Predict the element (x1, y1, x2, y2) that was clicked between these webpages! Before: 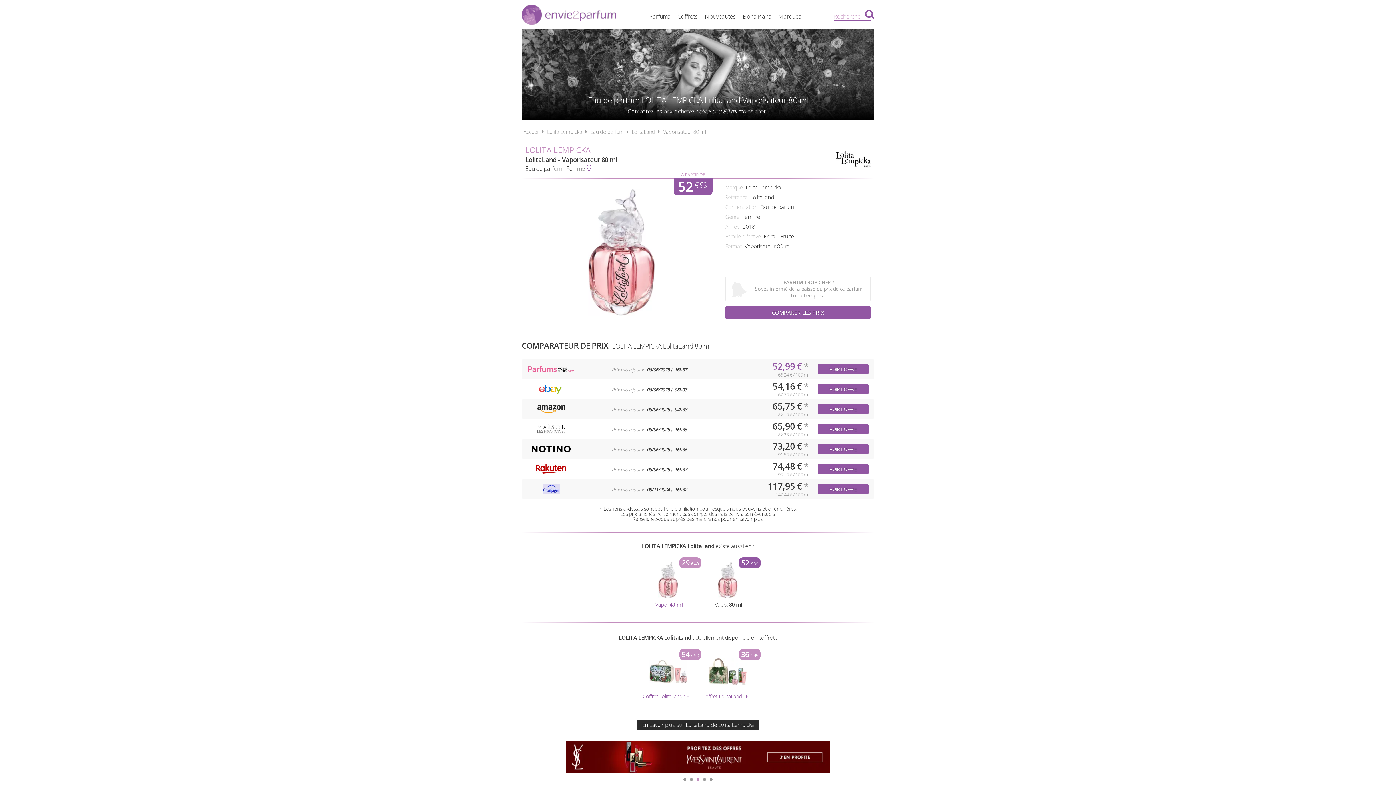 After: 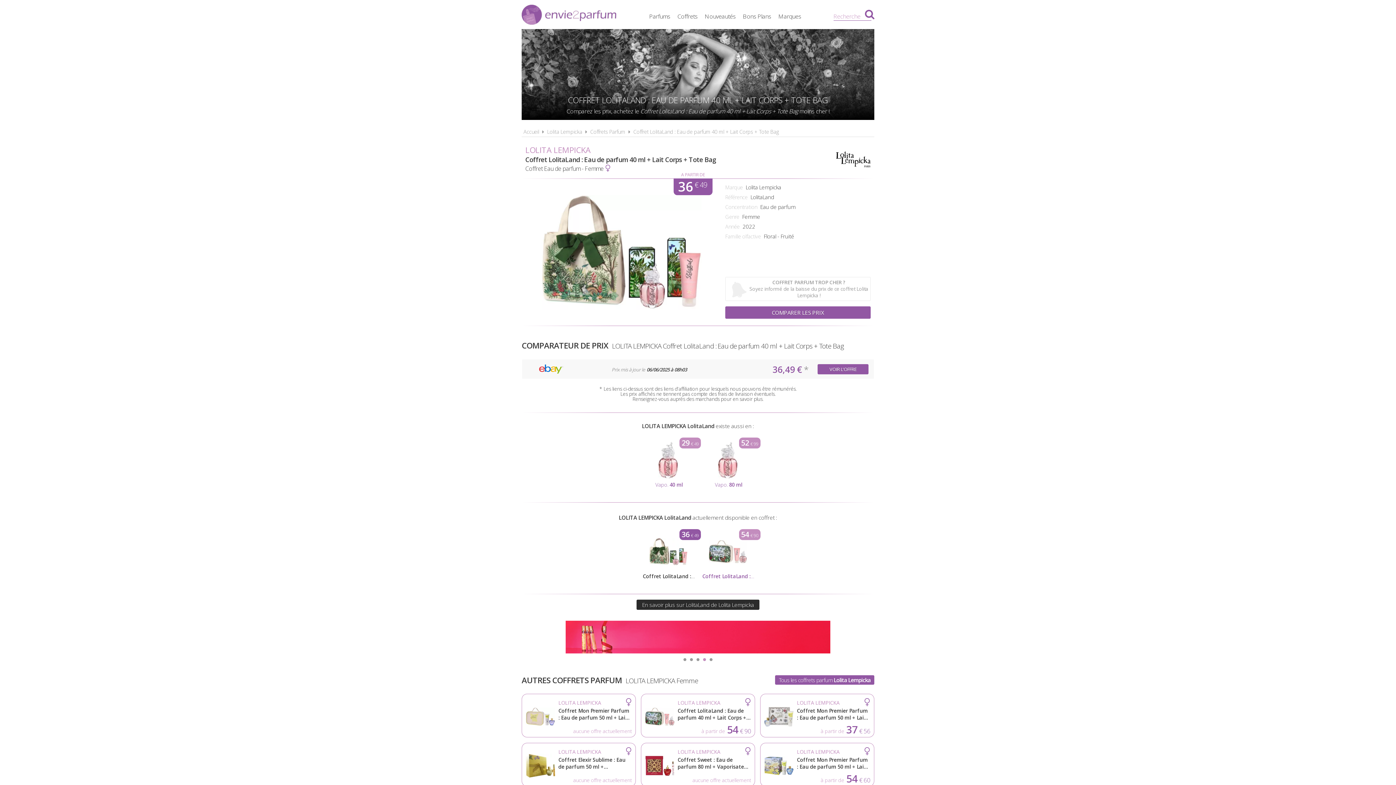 Action: label: Coffret LolitaLand : Eau de parfum 40 ml + Lait Corps + Tote Bag
36€ 49 bbox: (700, 650, 755, 701)